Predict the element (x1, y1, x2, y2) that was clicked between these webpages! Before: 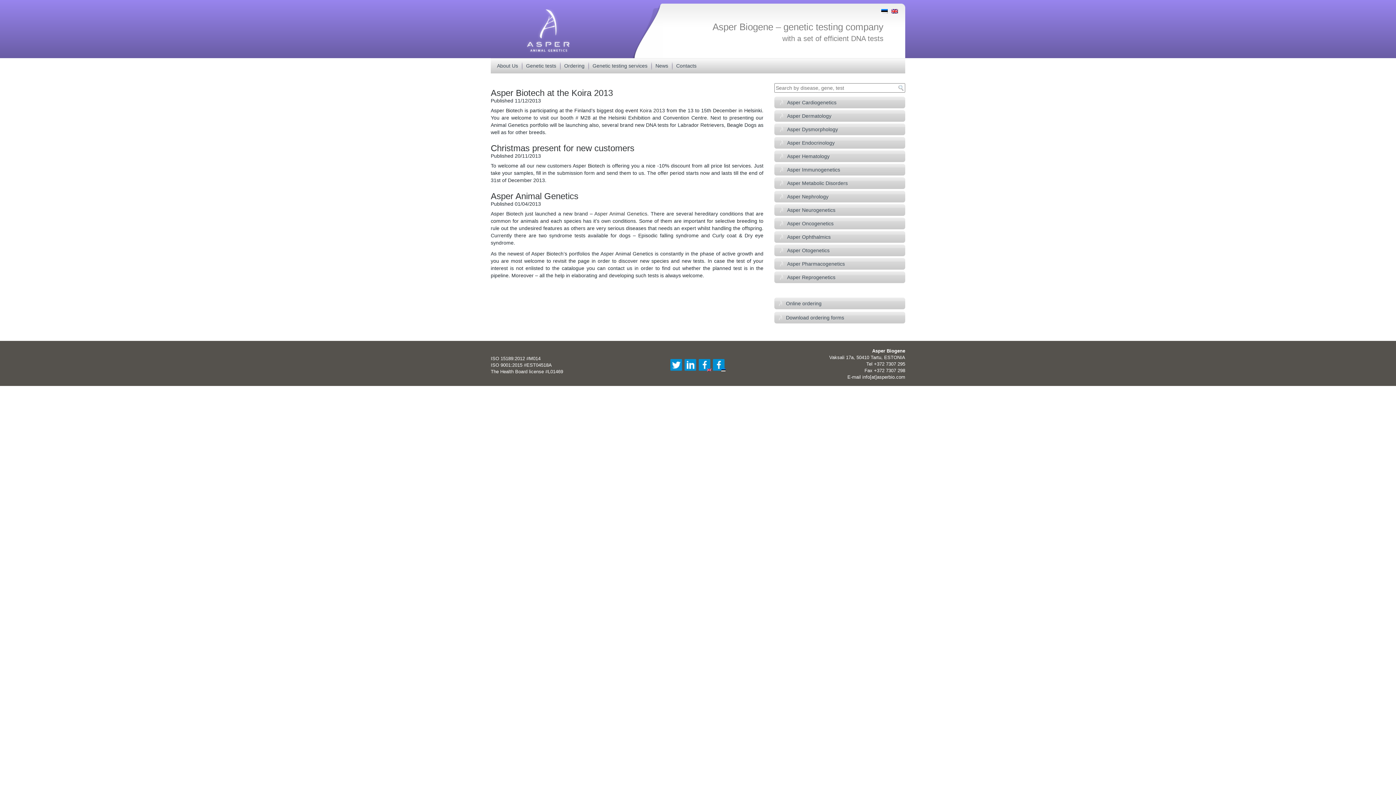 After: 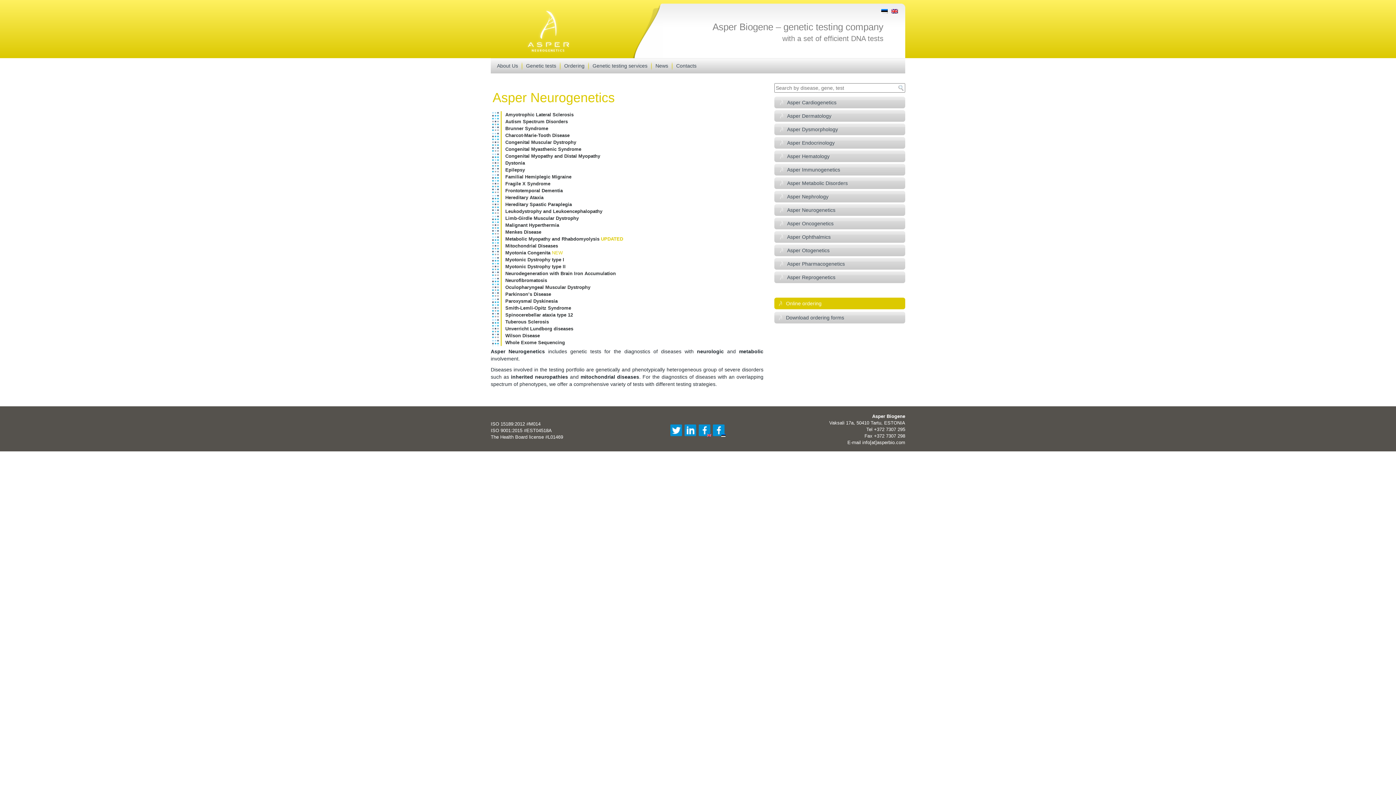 Action: bbox: (774, 204, 905, 216) label: Asper Neurogenetics